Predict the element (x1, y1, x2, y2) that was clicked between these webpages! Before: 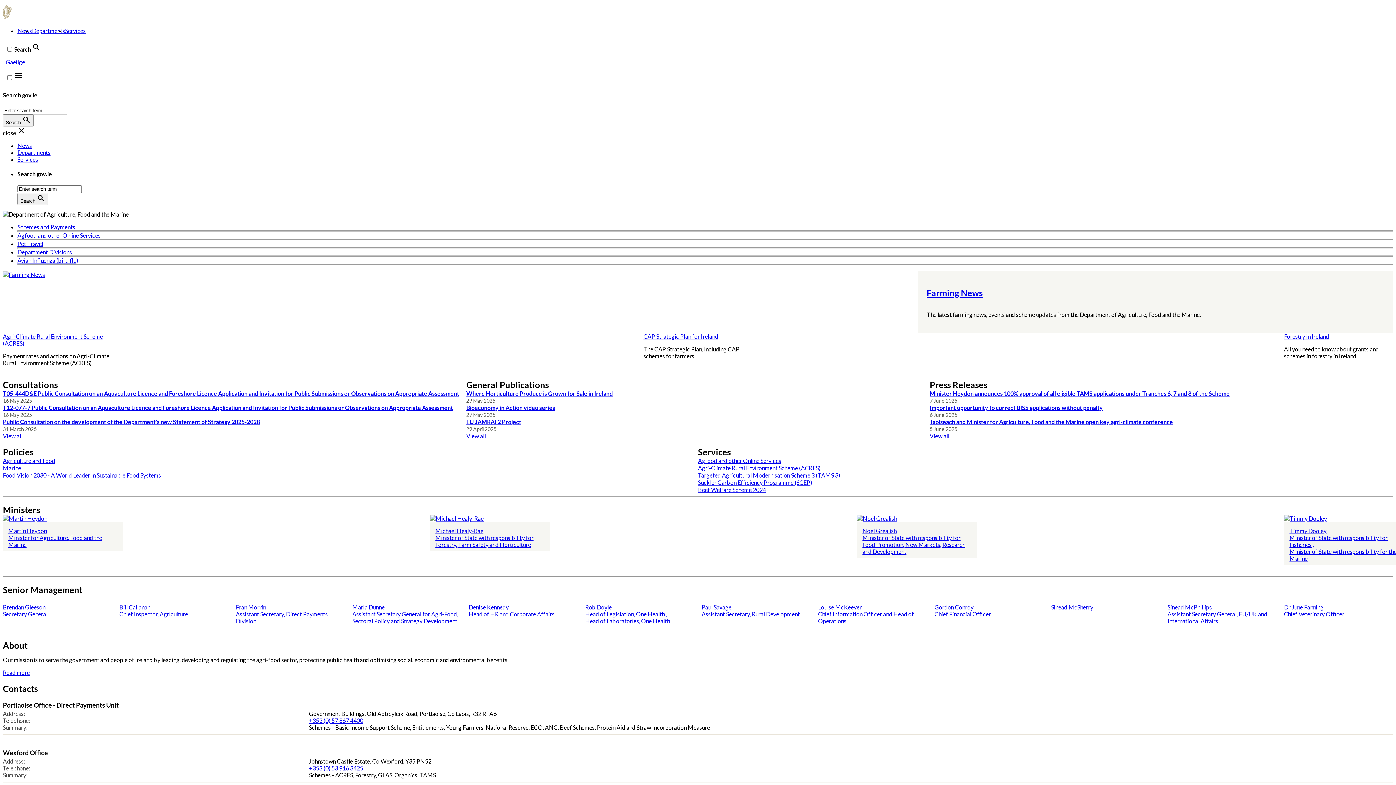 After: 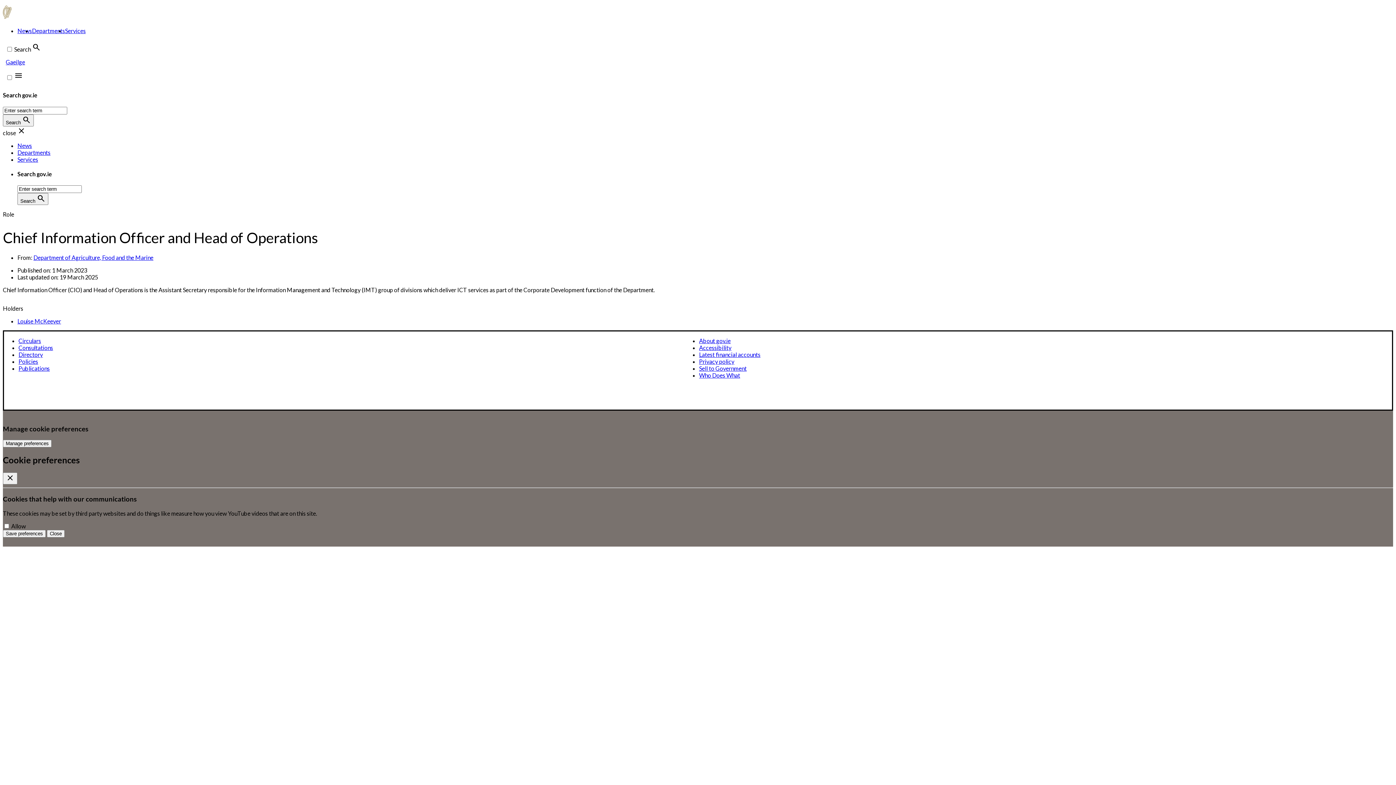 Action: label: Chief Information Officer and Head of Operations bbox: (818, 610, 927, 624)